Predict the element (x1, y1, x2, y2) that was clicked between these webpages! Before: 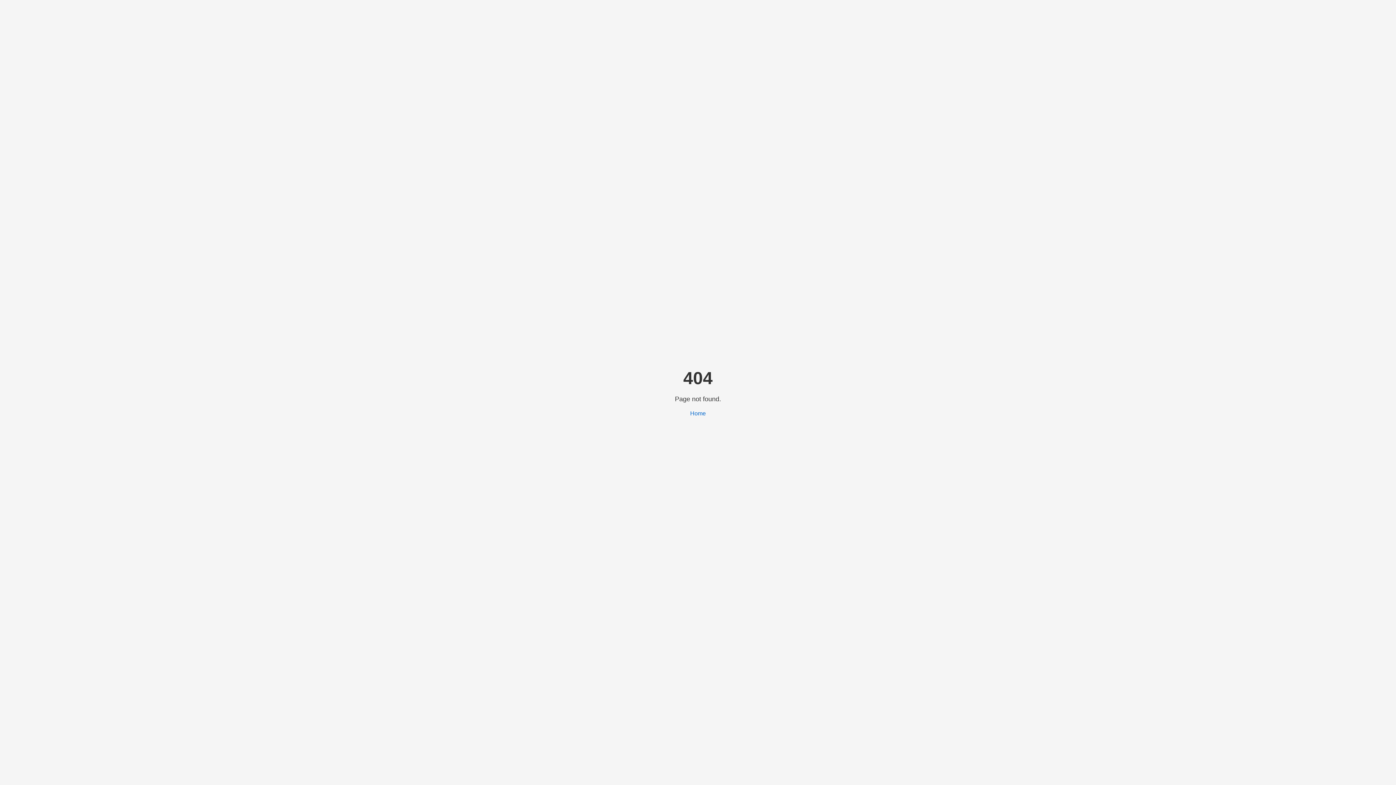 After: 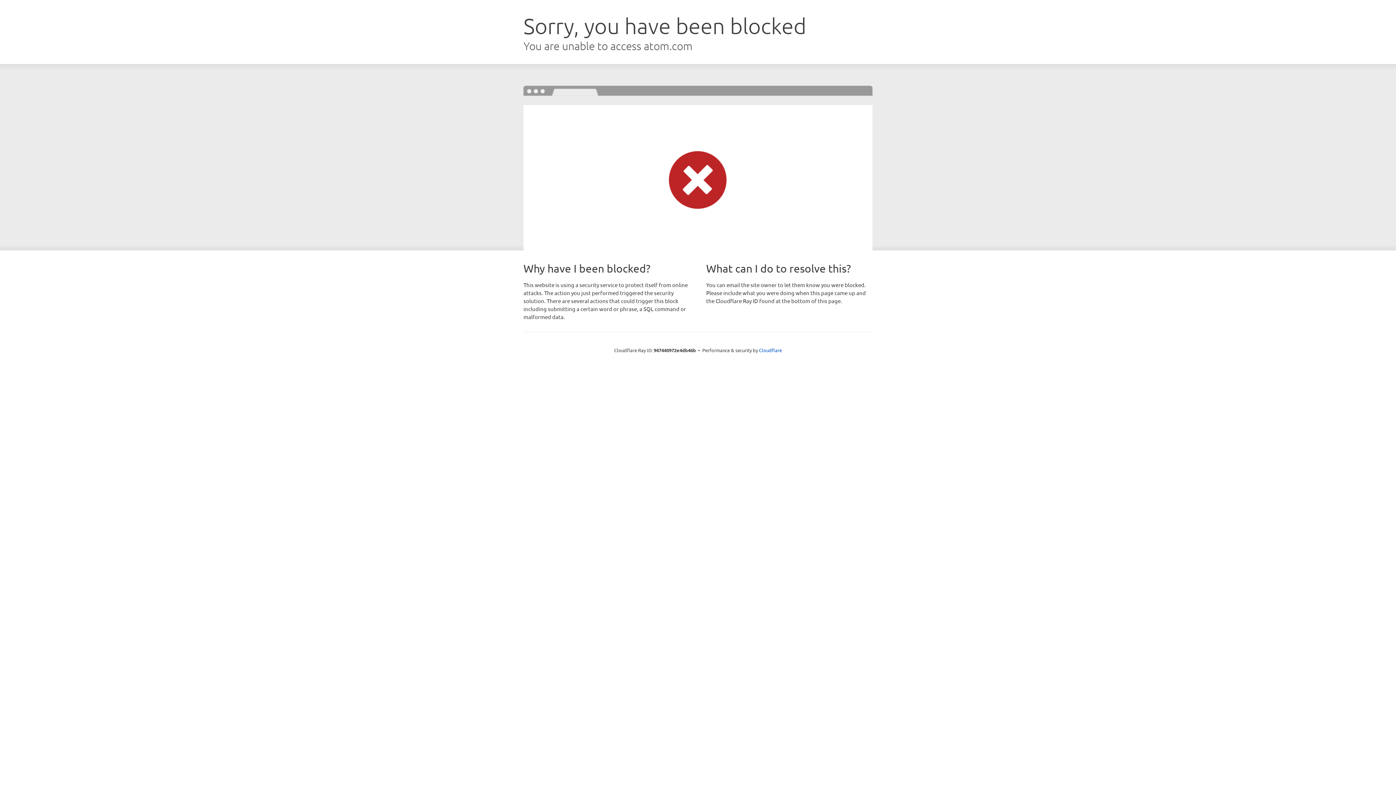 Action: bbox: (690, 410, 706, 416) label: Home